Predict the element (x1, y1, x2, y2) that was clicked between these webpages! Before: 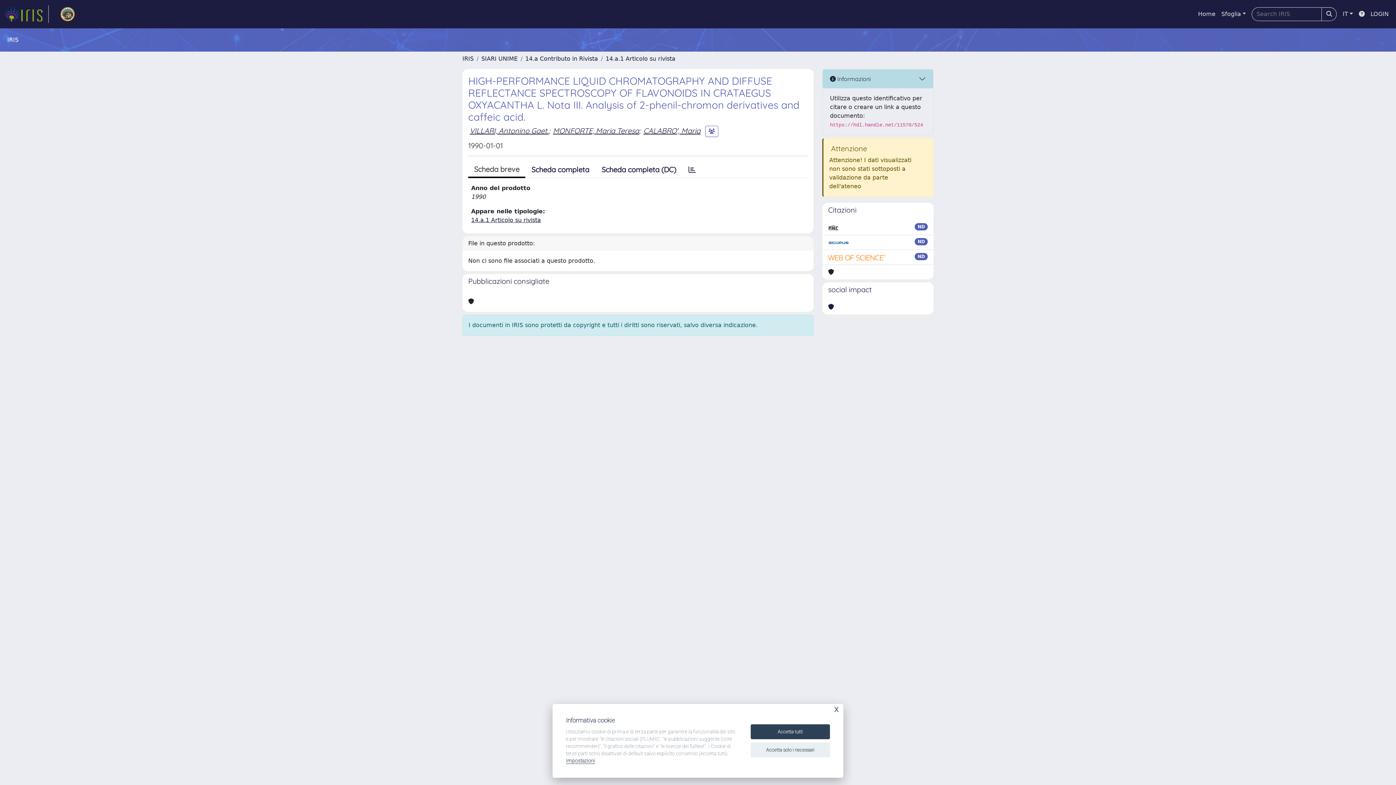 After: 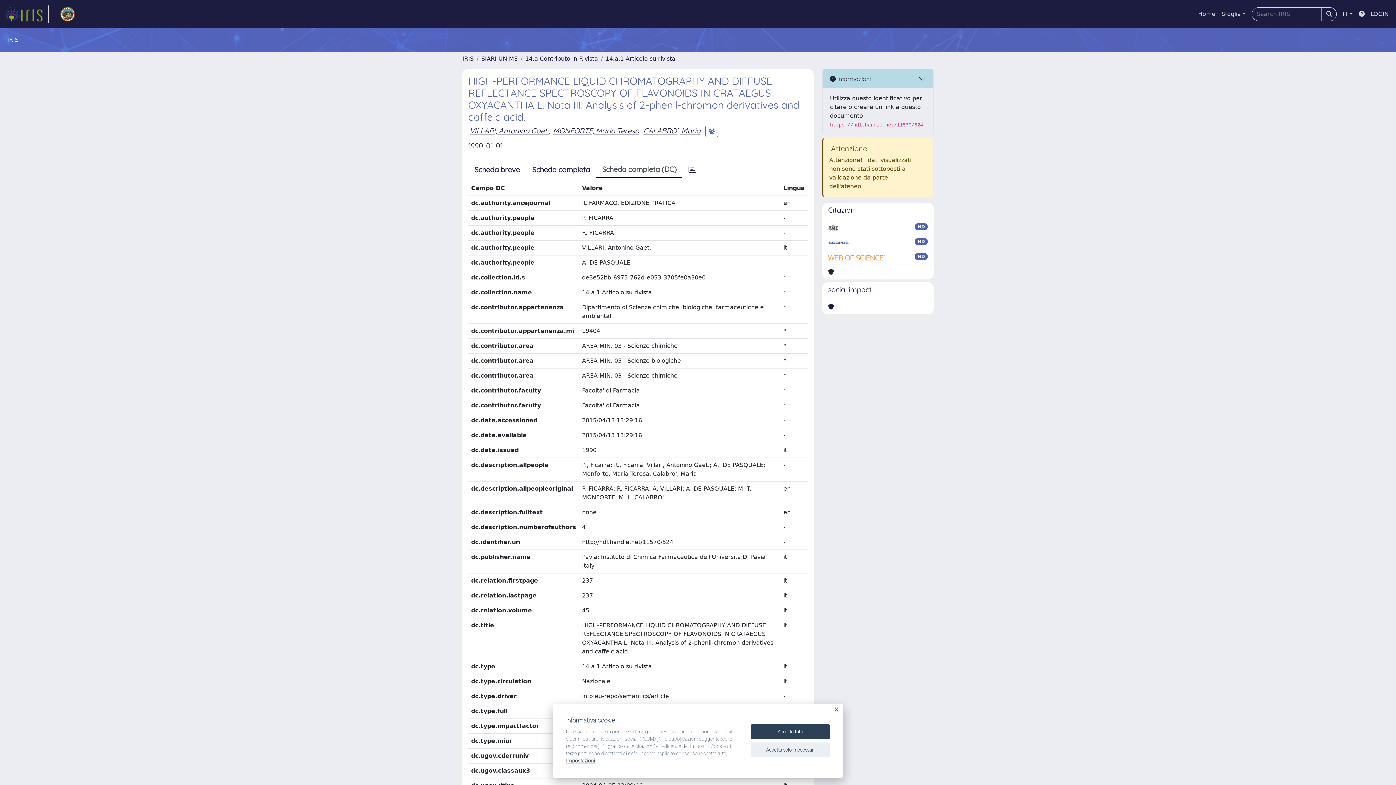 Action: label: Scheda completa (DC) bbox: (595, 162, 682, 177)